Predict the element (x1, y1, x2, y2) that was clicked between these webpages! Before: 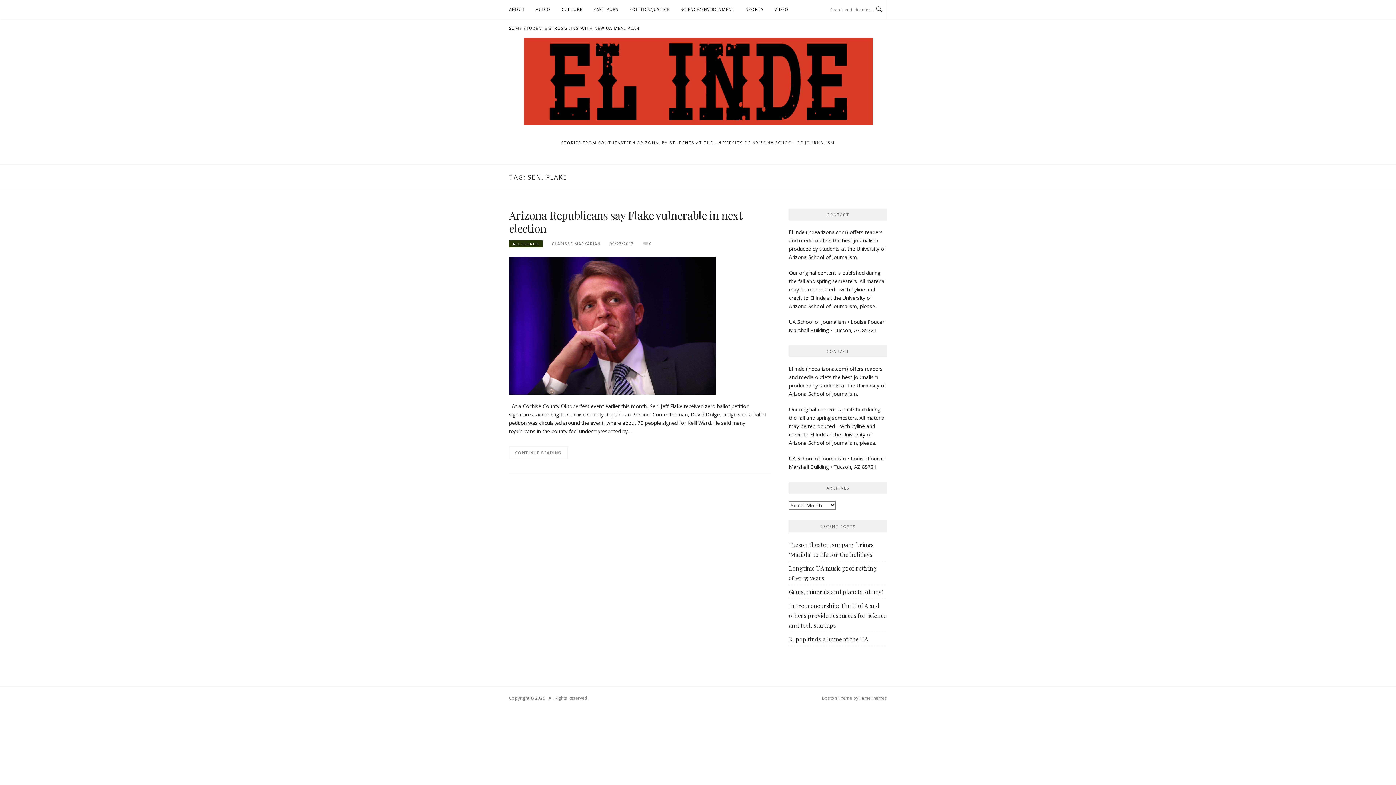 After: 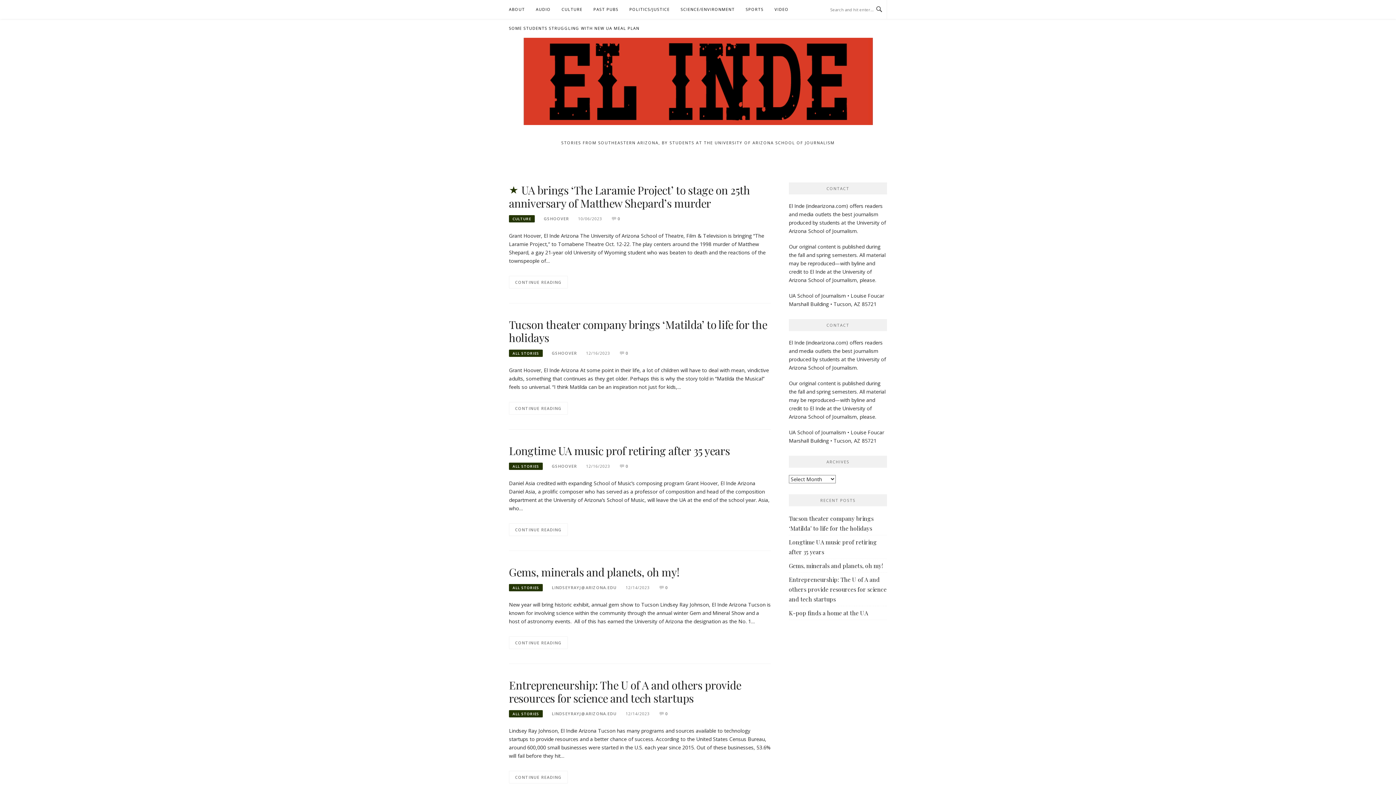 Action: bbox: (523, 37, 872, 125)